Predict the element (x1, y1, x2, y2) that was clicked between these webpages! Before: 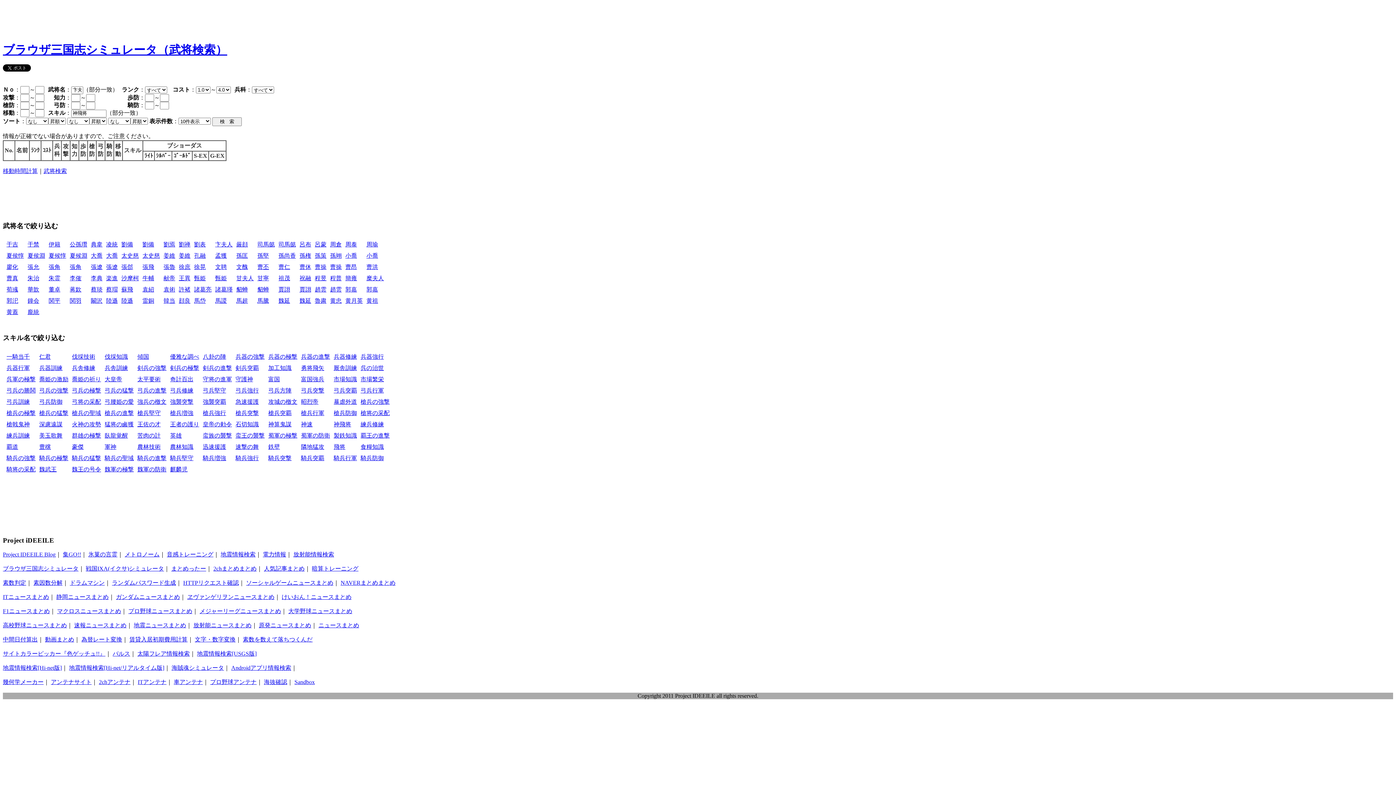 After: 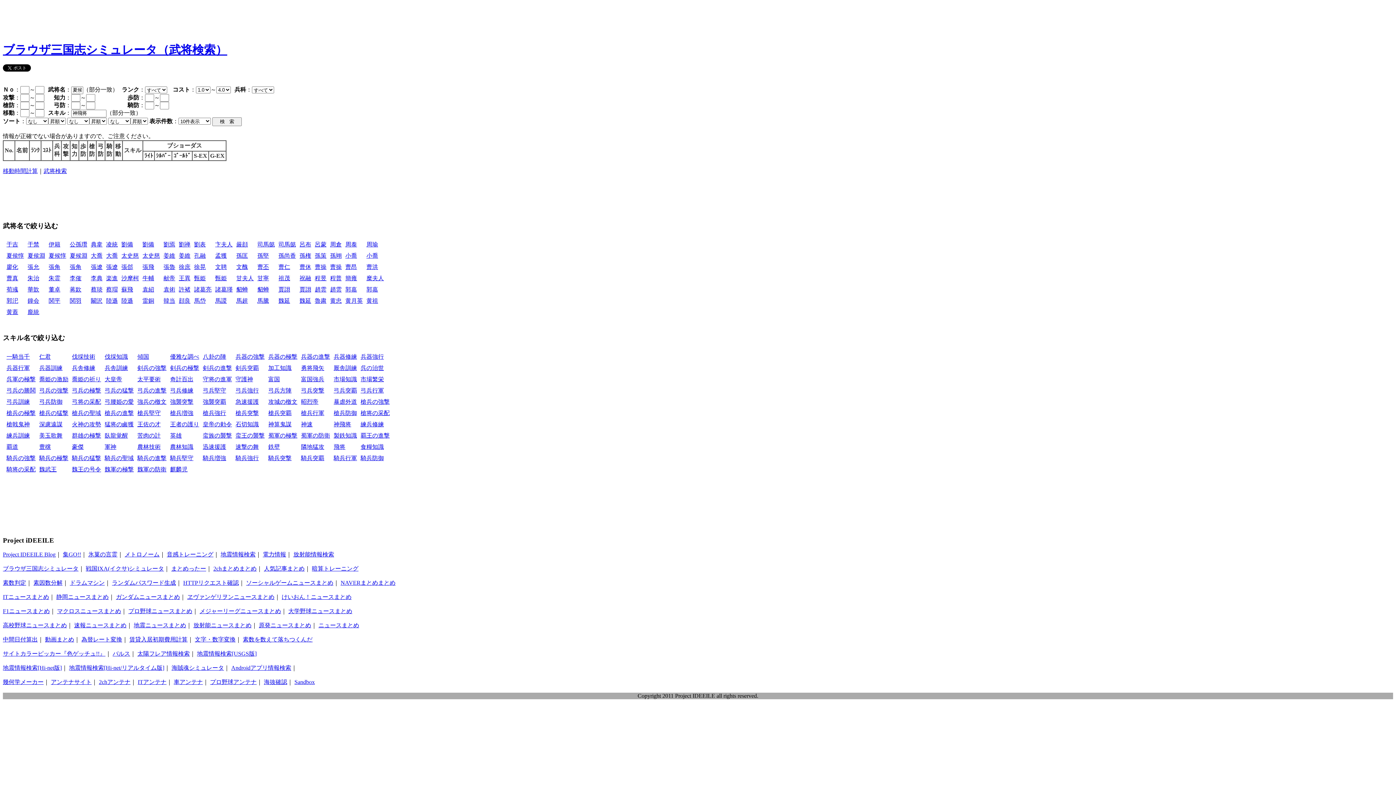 Action: bbox: (48, 252, 66, 259) label: 夏候惇